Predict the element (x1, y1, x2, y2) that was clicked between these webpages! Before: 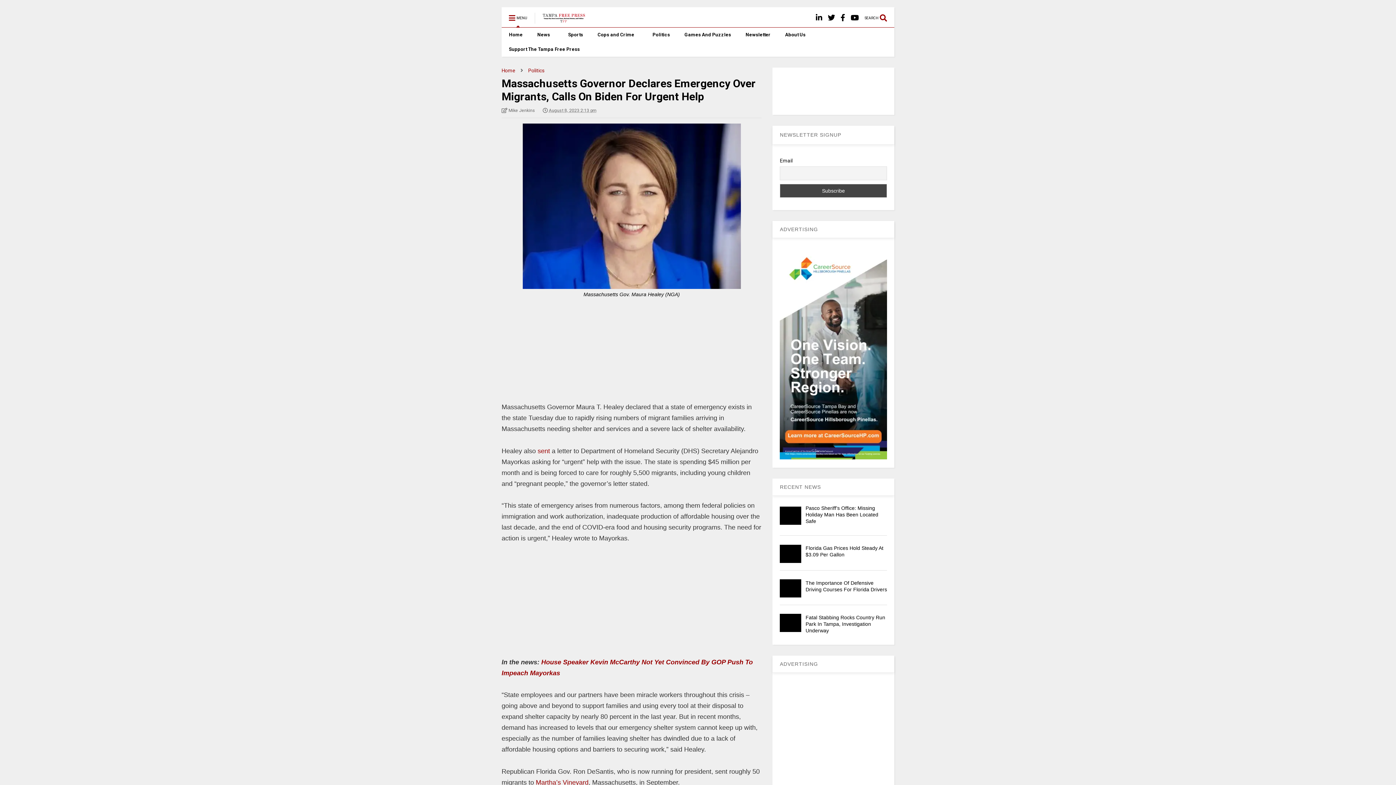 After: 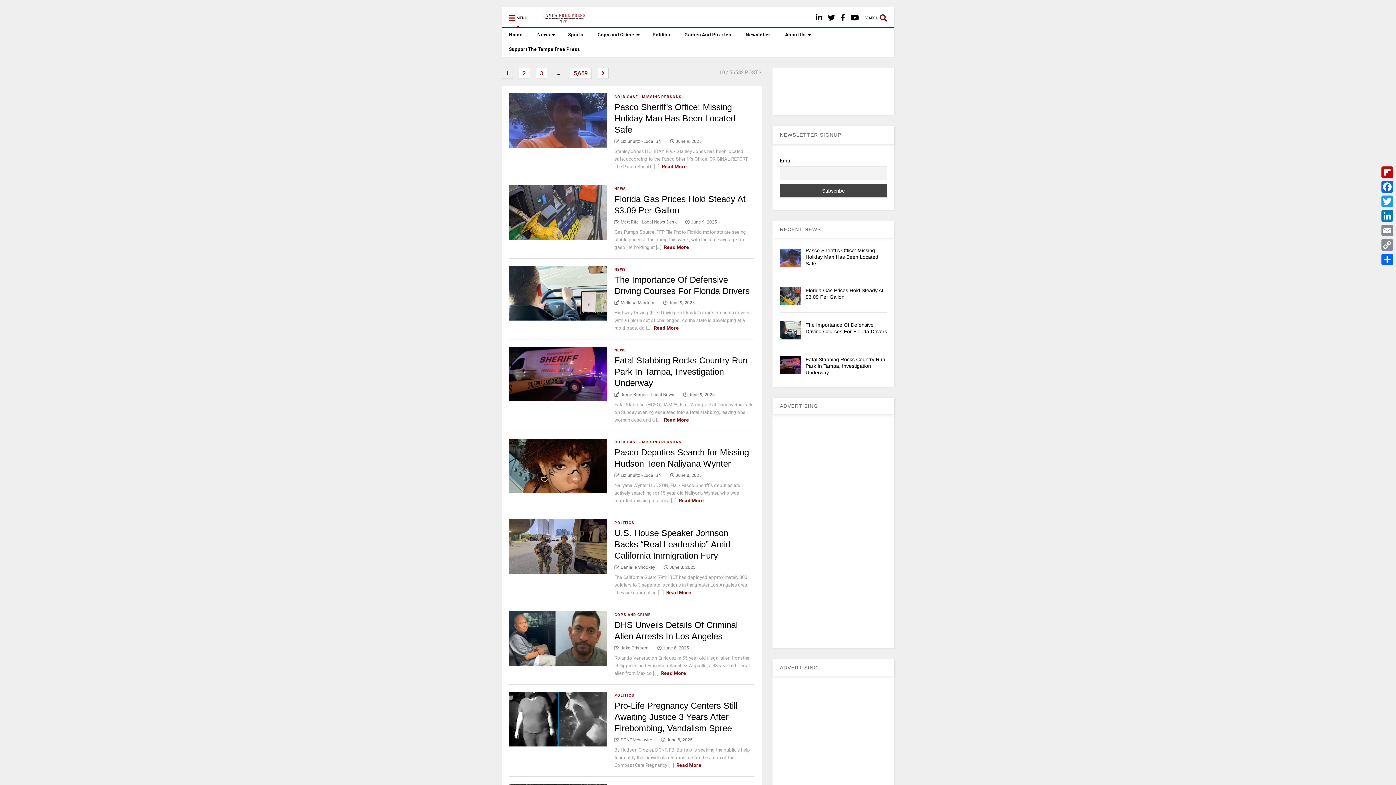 Action: label: RECENT NEWS bbox: (780, 484, 821, 490)